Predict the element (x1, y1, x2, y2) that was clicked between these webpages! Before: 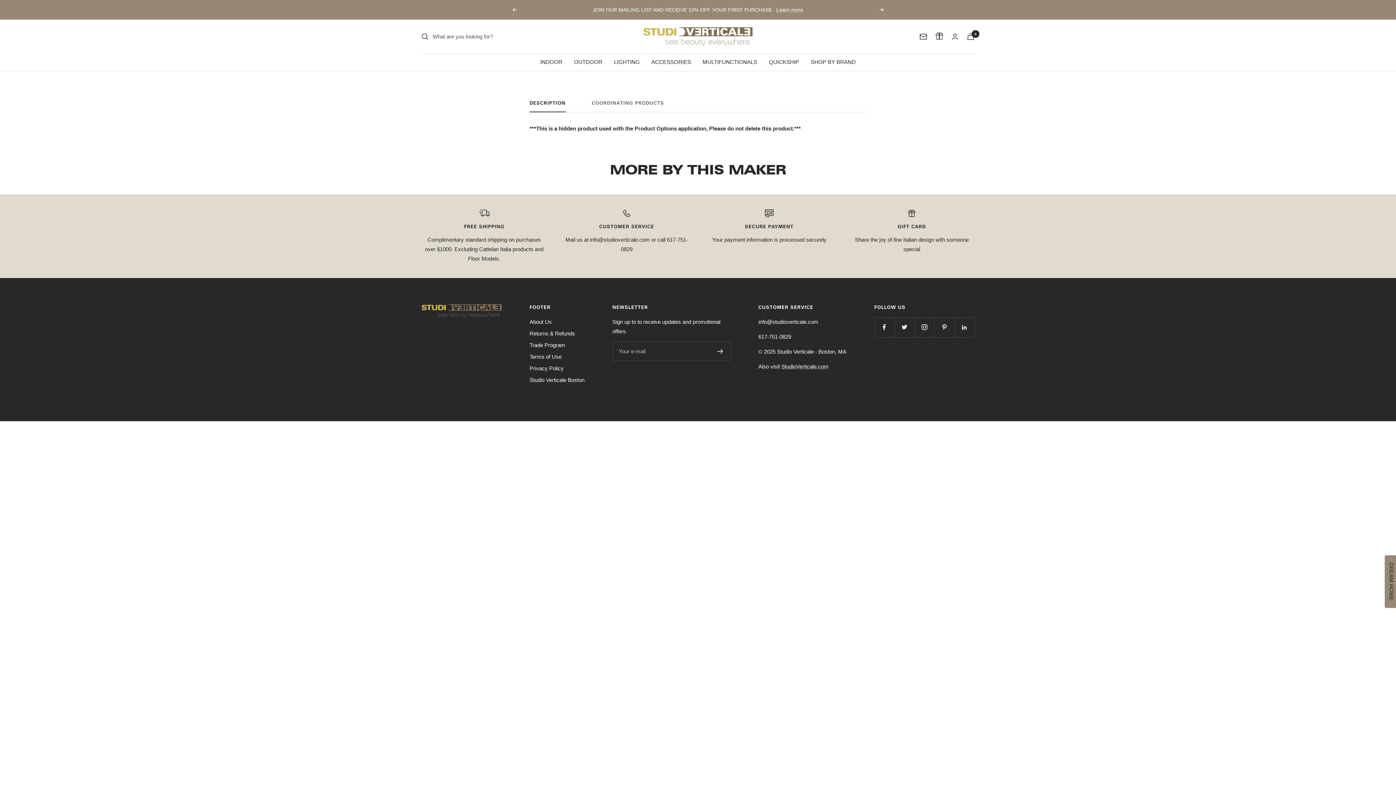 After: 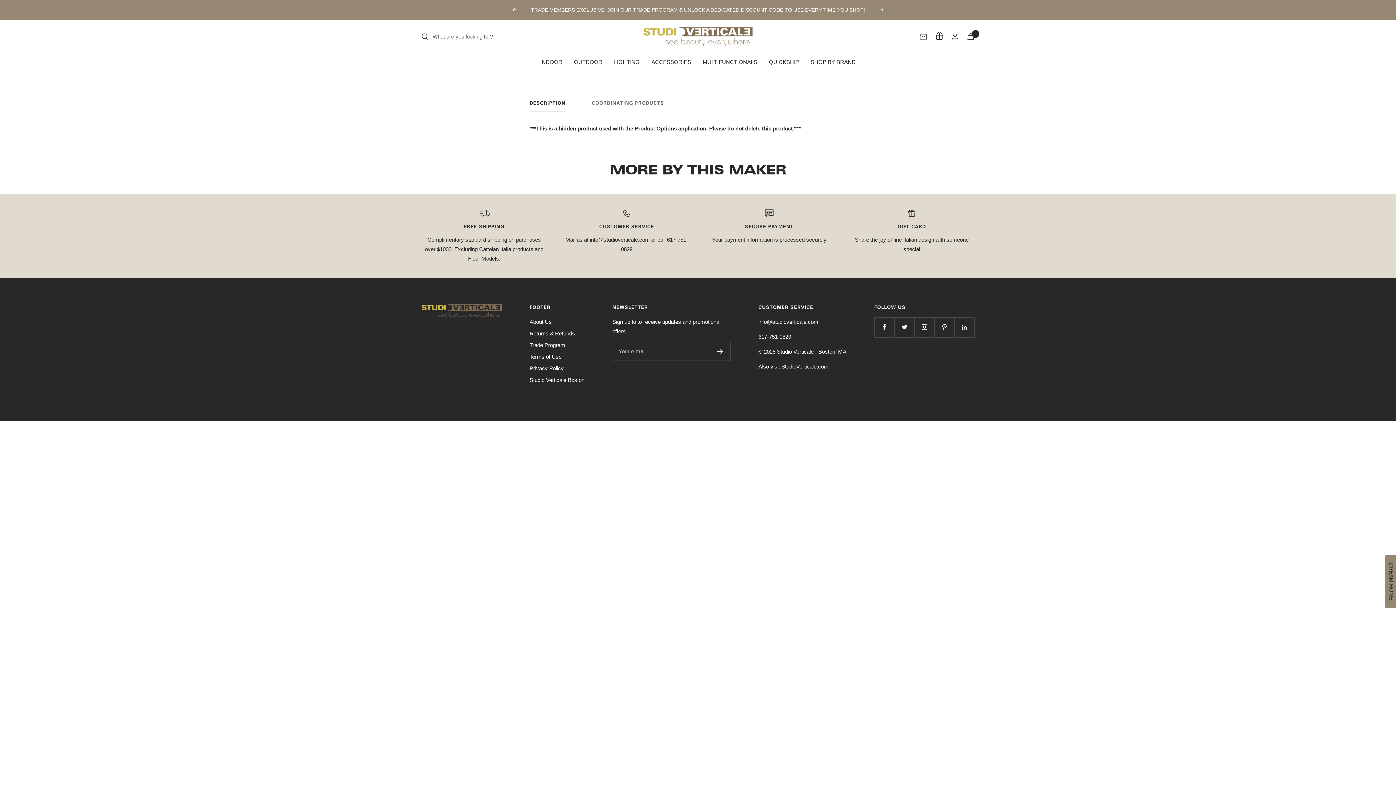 Action: label: MULTIFUNCTIONALS bbox: (702, 57, 757, 66)